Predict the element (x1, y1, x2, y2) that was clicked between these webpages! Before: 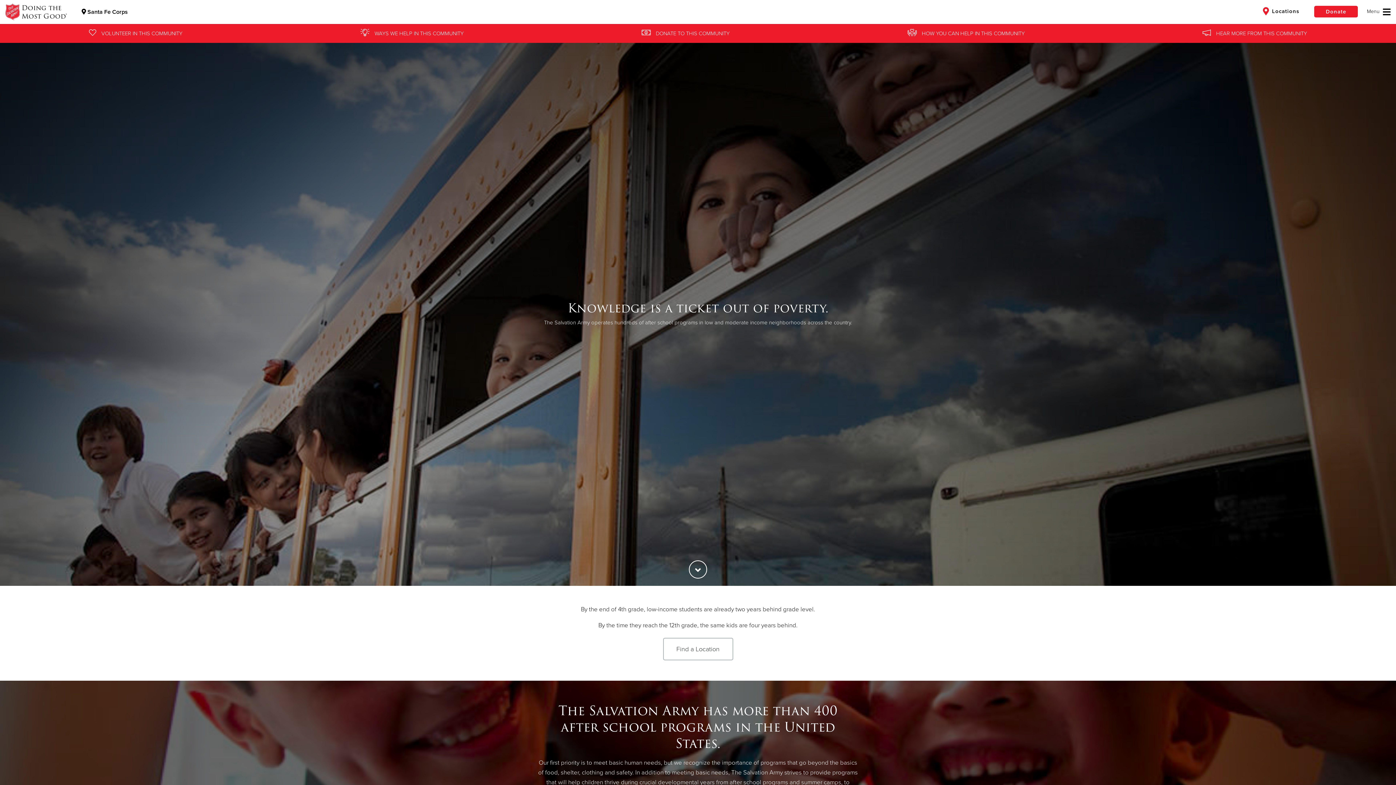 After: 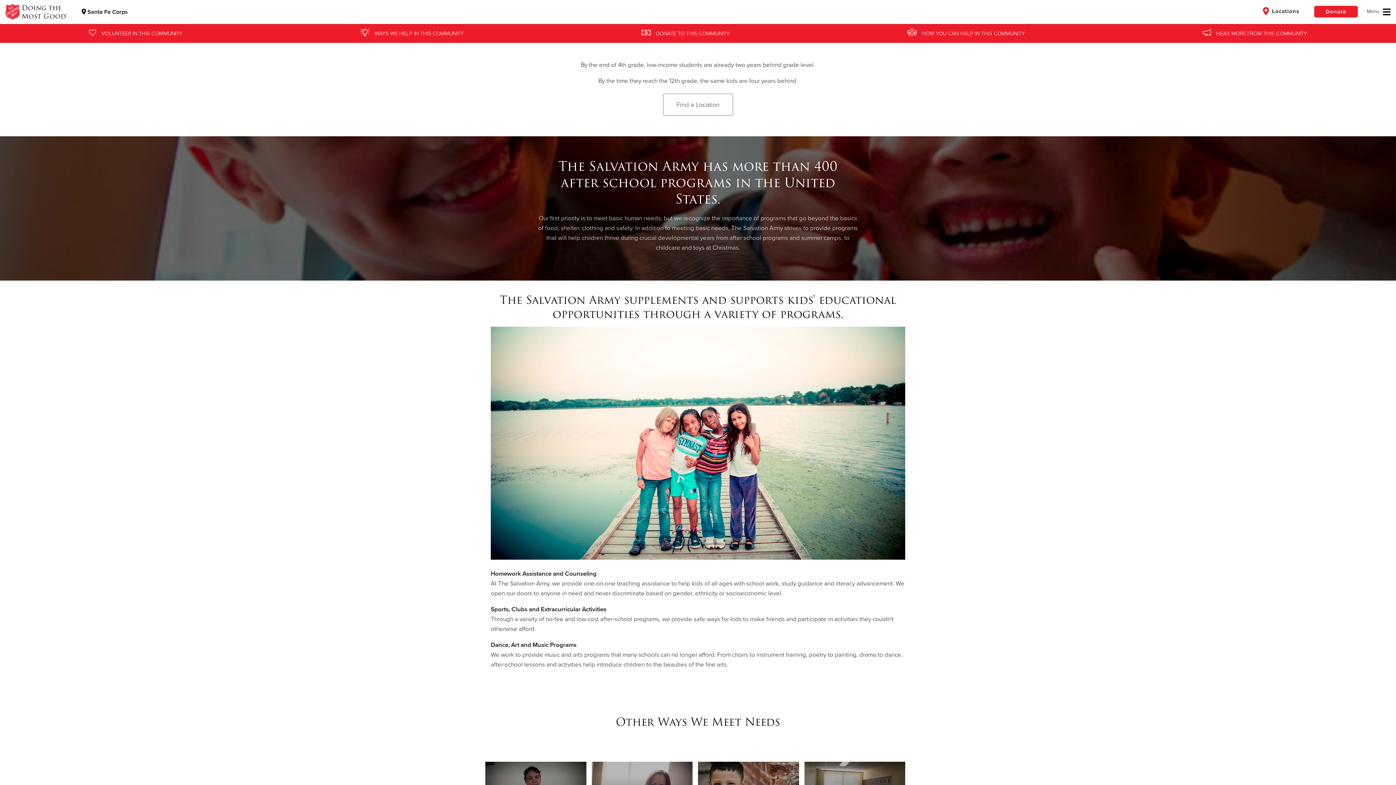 Action: bbox: (689, 560, 707, 578)